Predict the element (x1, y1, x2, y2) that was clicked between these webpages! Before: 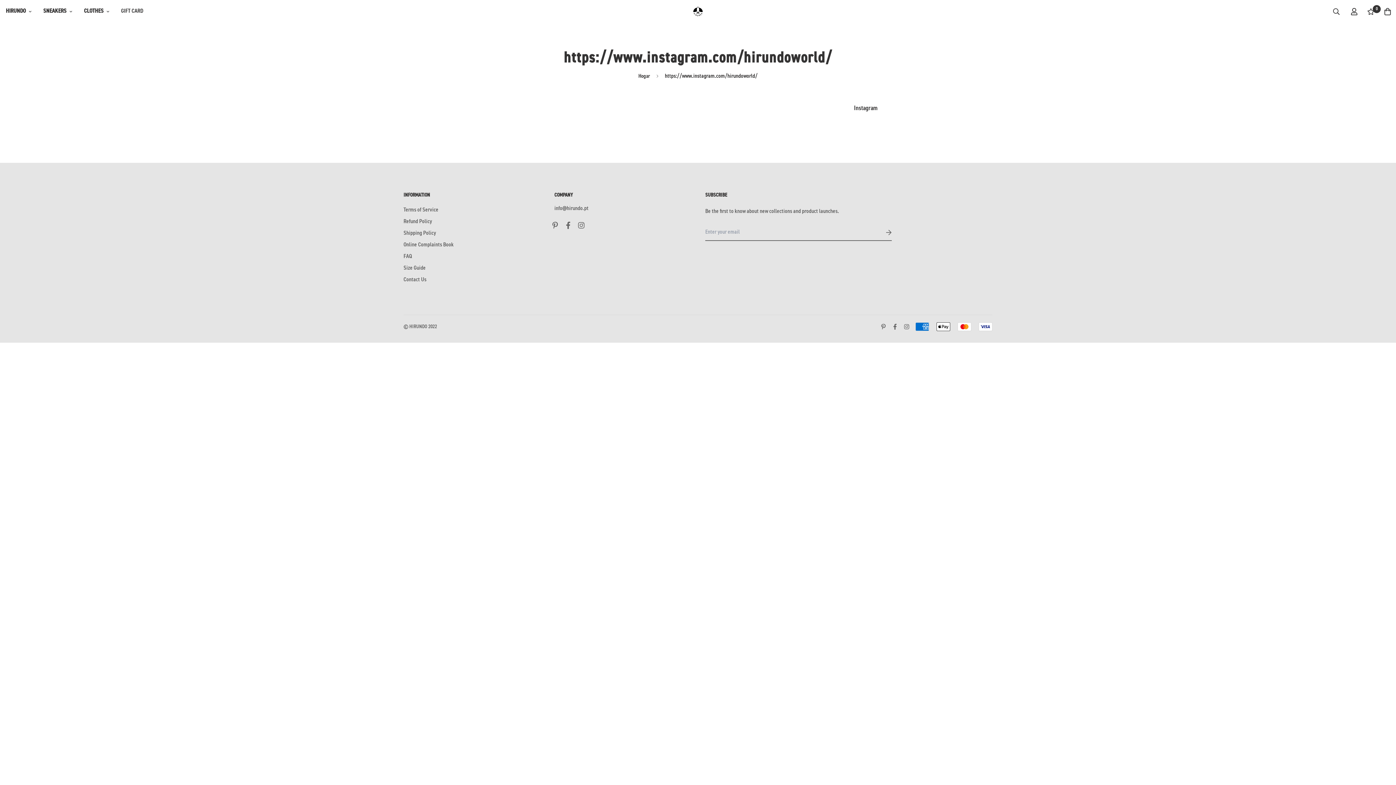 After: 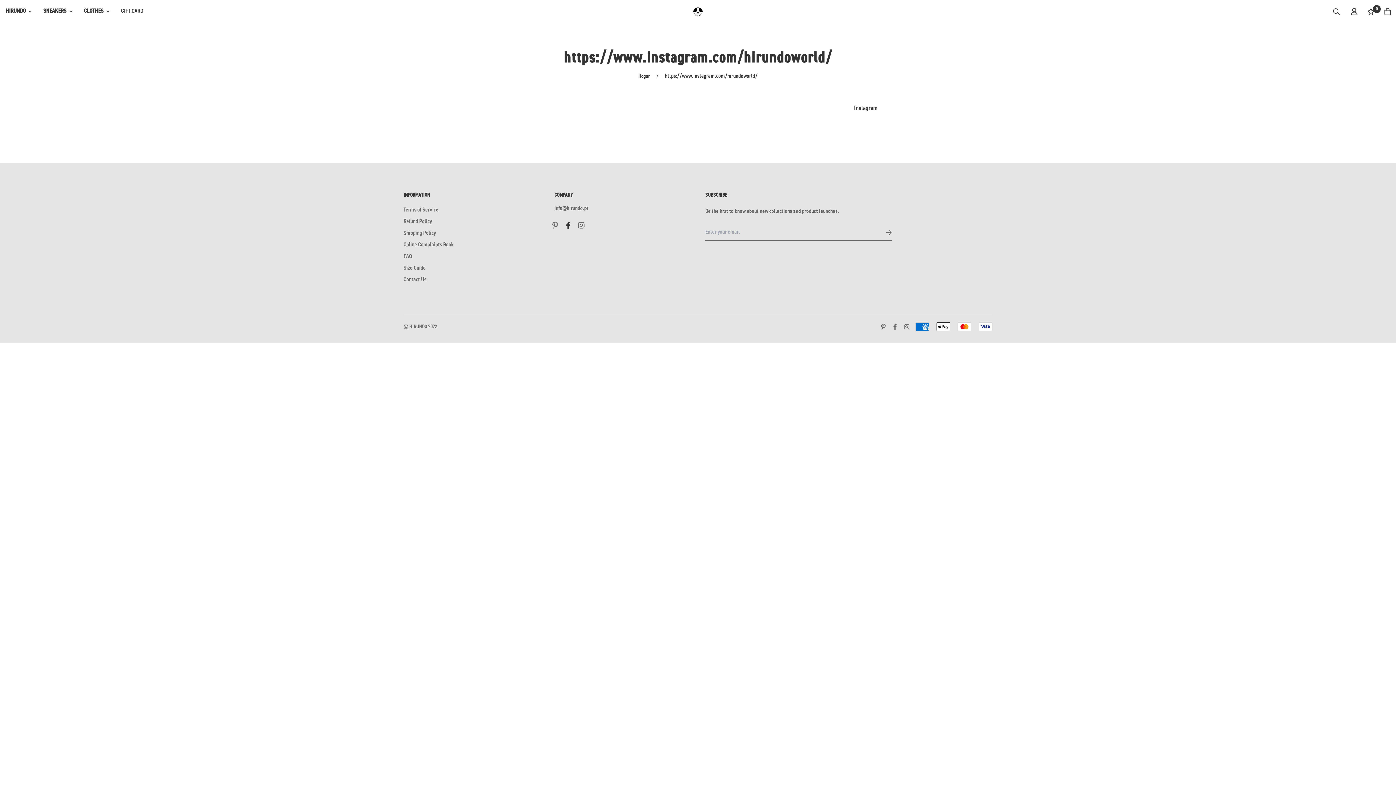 Action: bbox: (561, 221, 574, 229)